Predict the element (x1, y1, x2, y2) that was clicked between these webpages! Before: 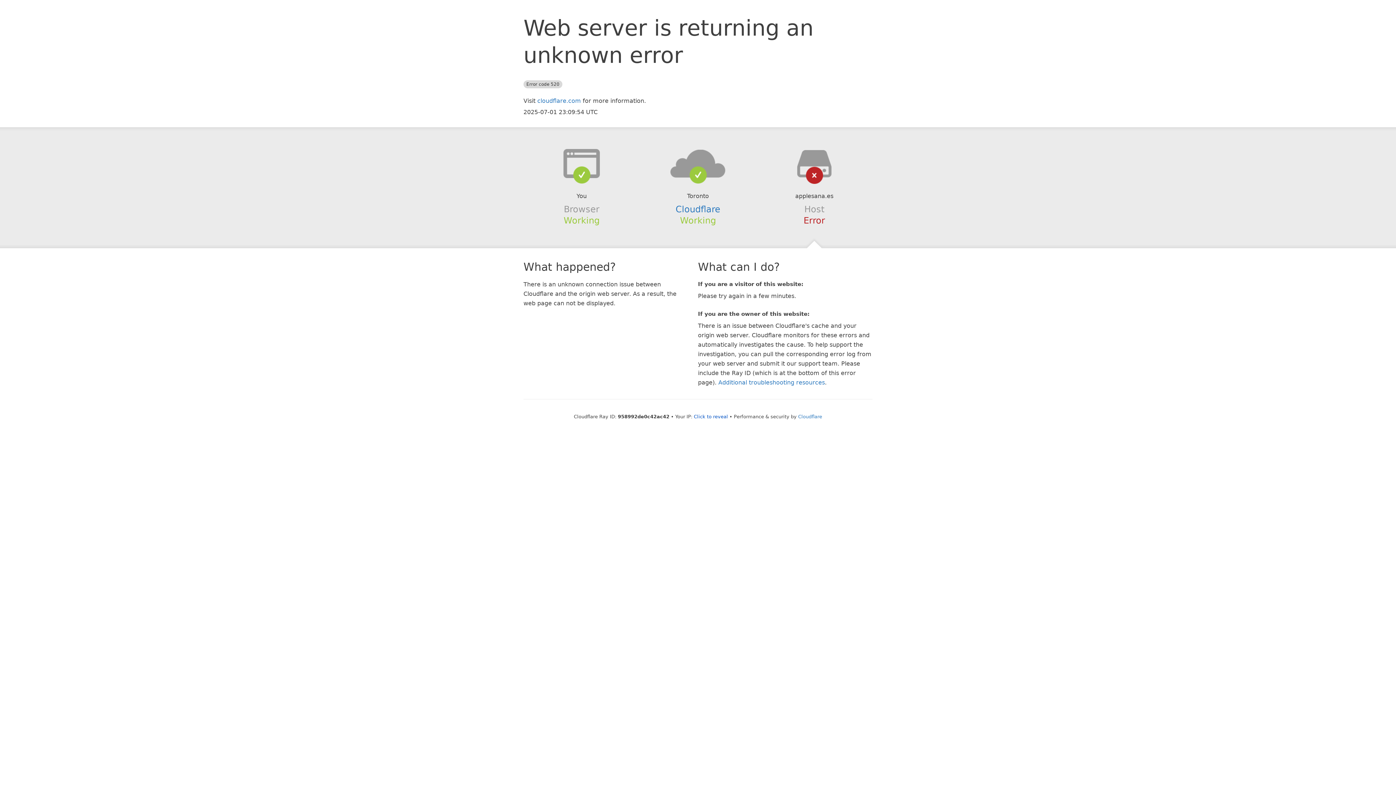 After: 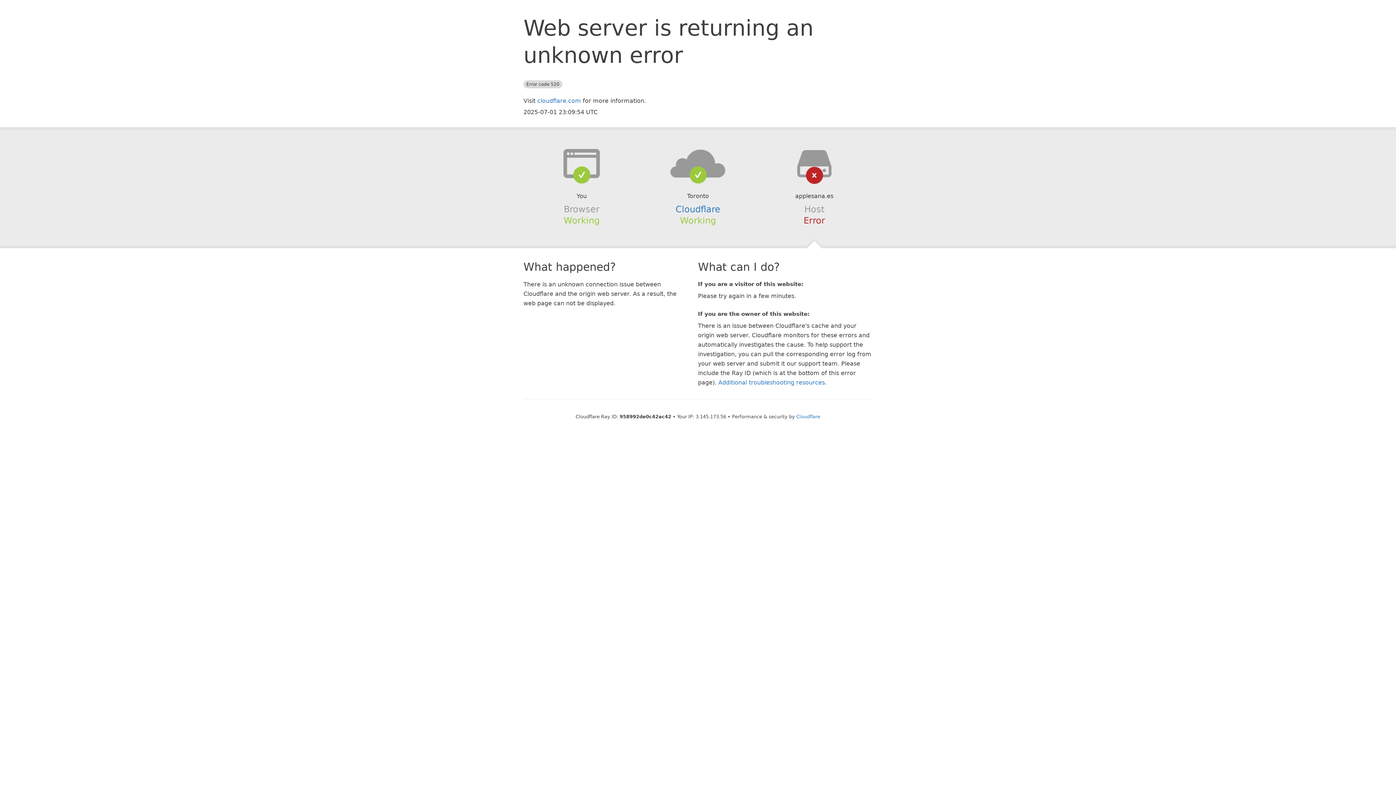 Action: label: Click to reveal bbox: (694, 414, 728, 419)